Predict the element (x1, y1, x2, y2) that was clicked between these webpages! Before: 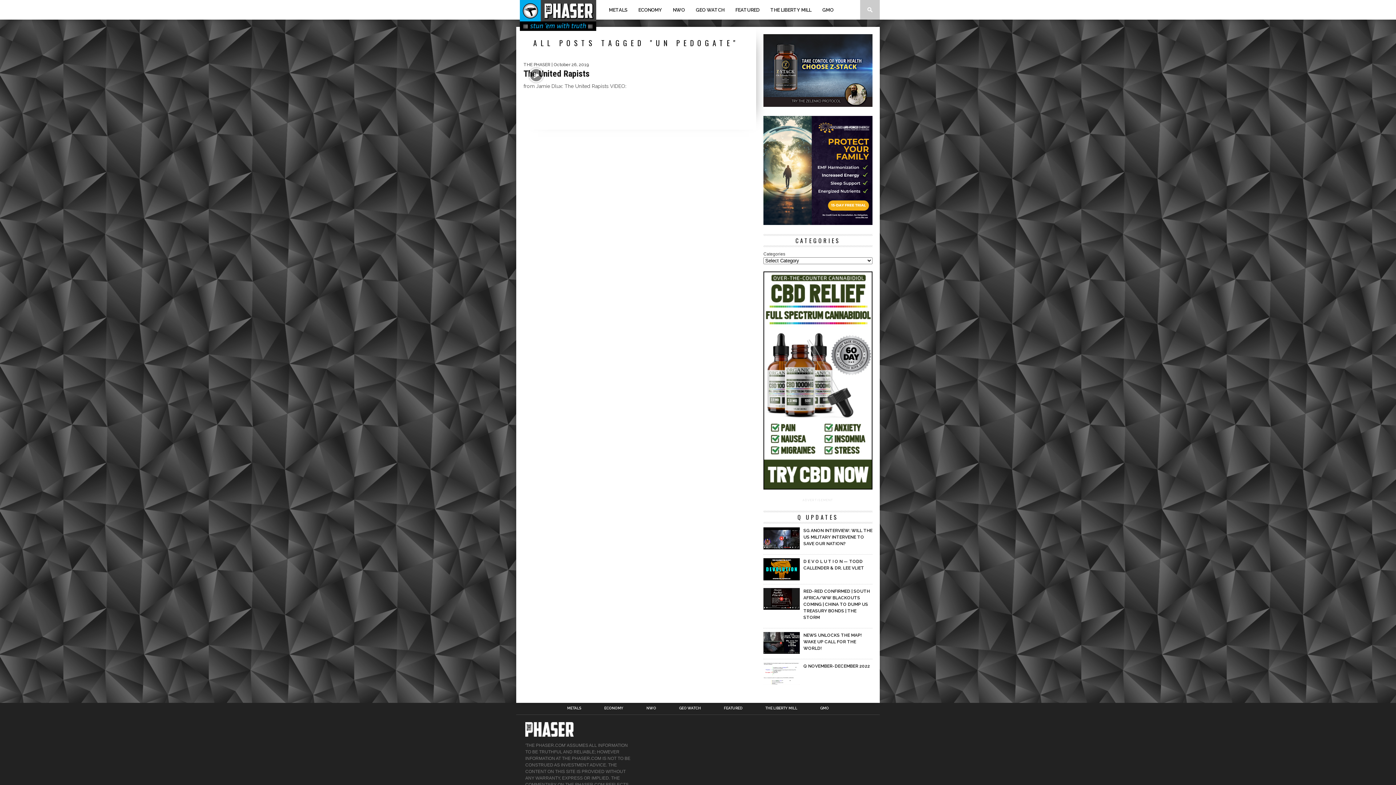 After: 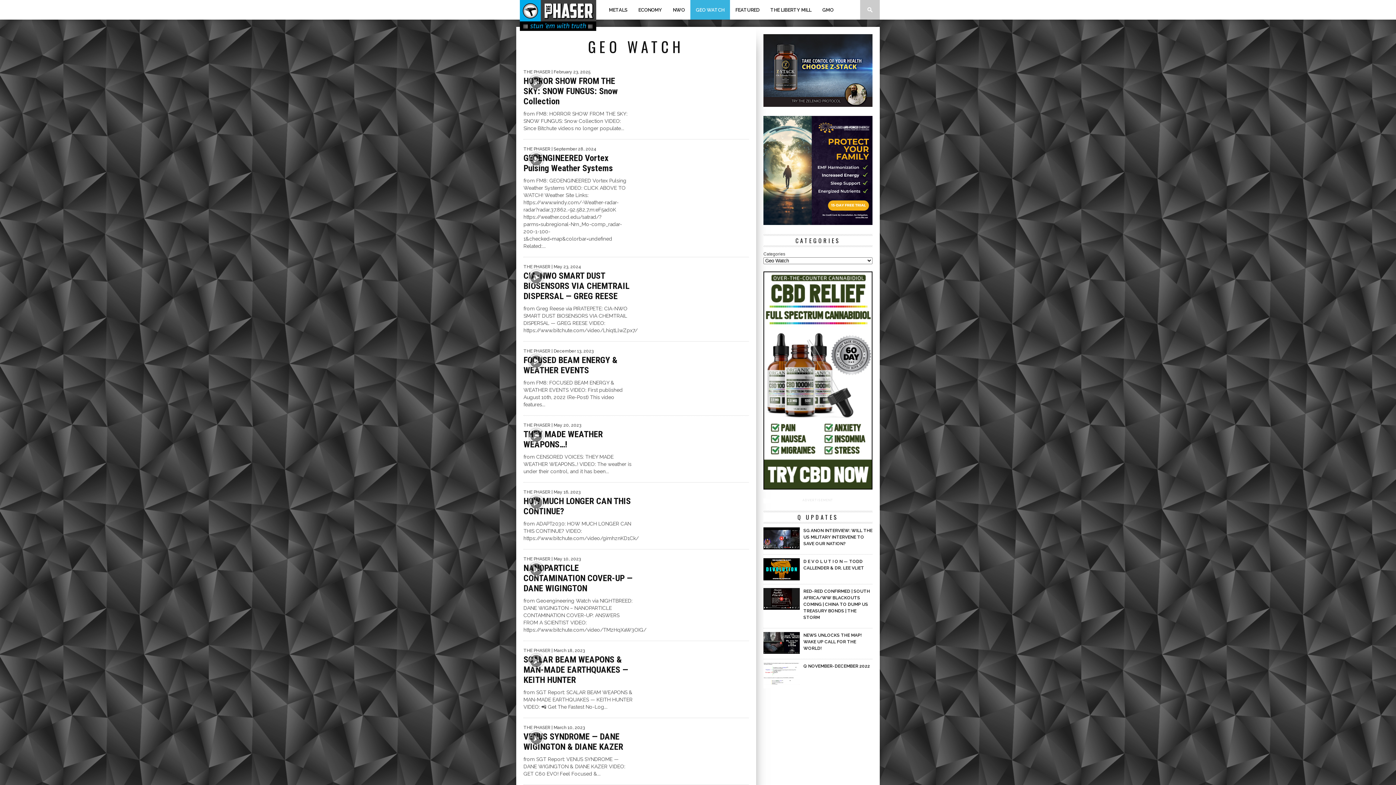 Action: bbox: (690, 0, 730, 19) label: GEO WATCH